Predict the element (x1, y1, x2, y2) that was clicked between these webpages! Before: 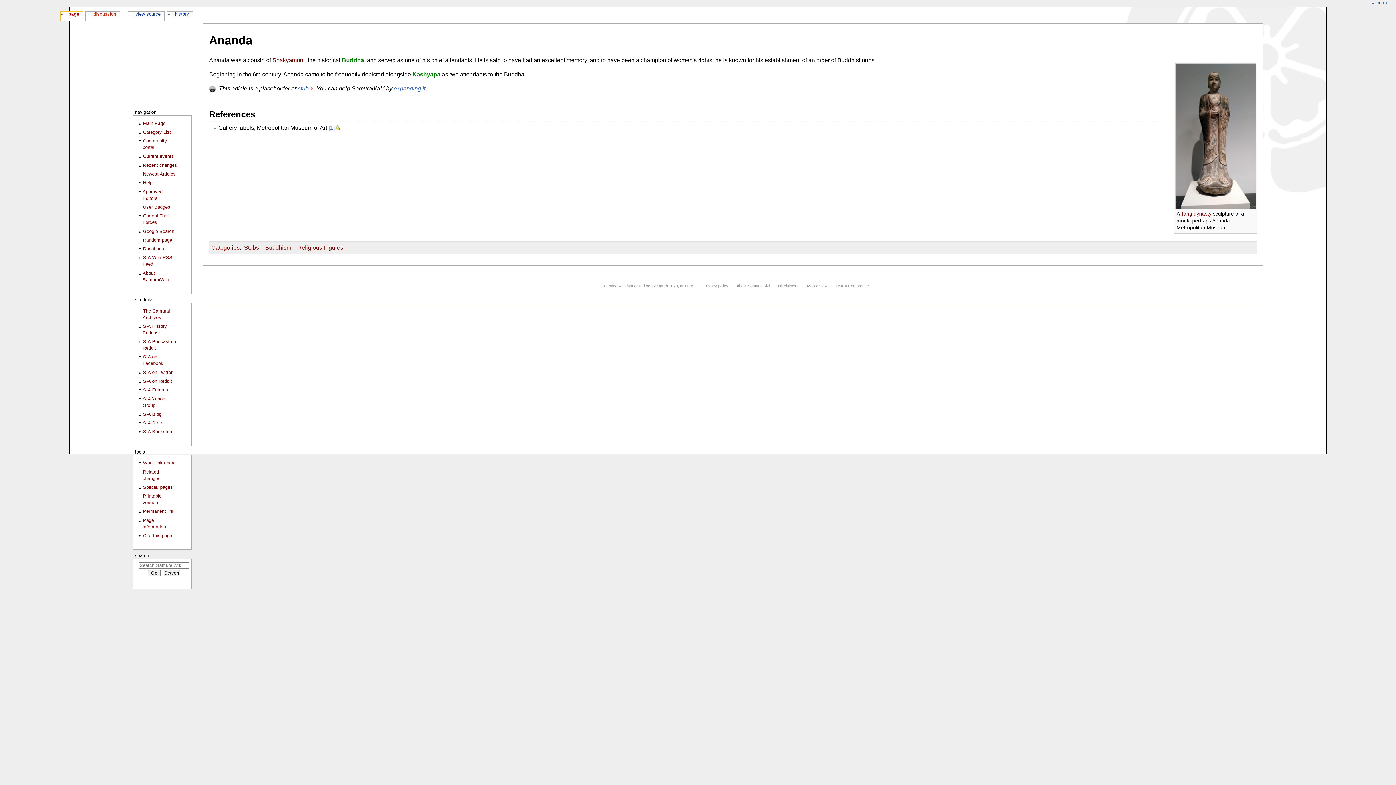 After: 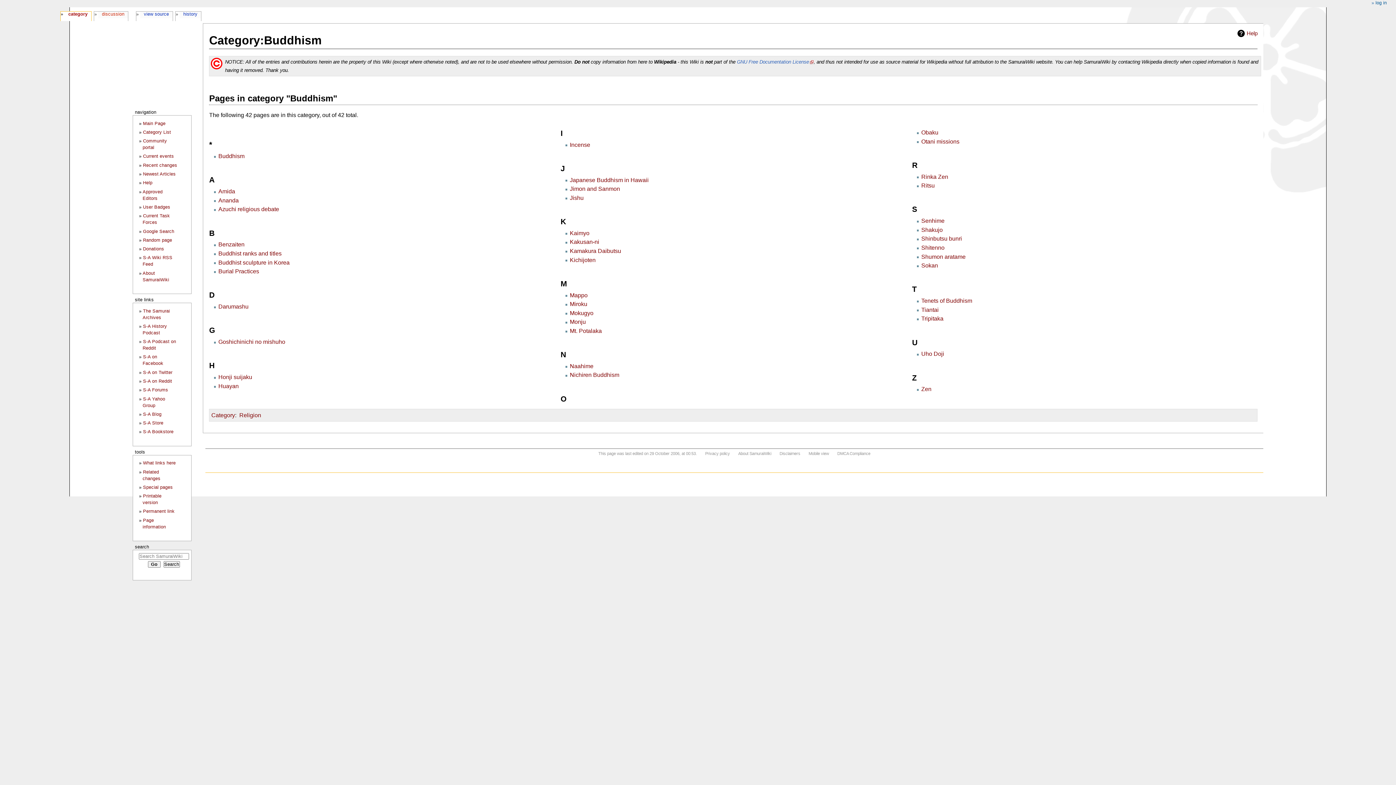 Action: label: Buddhism bbox: (265, 244, 291, 250)